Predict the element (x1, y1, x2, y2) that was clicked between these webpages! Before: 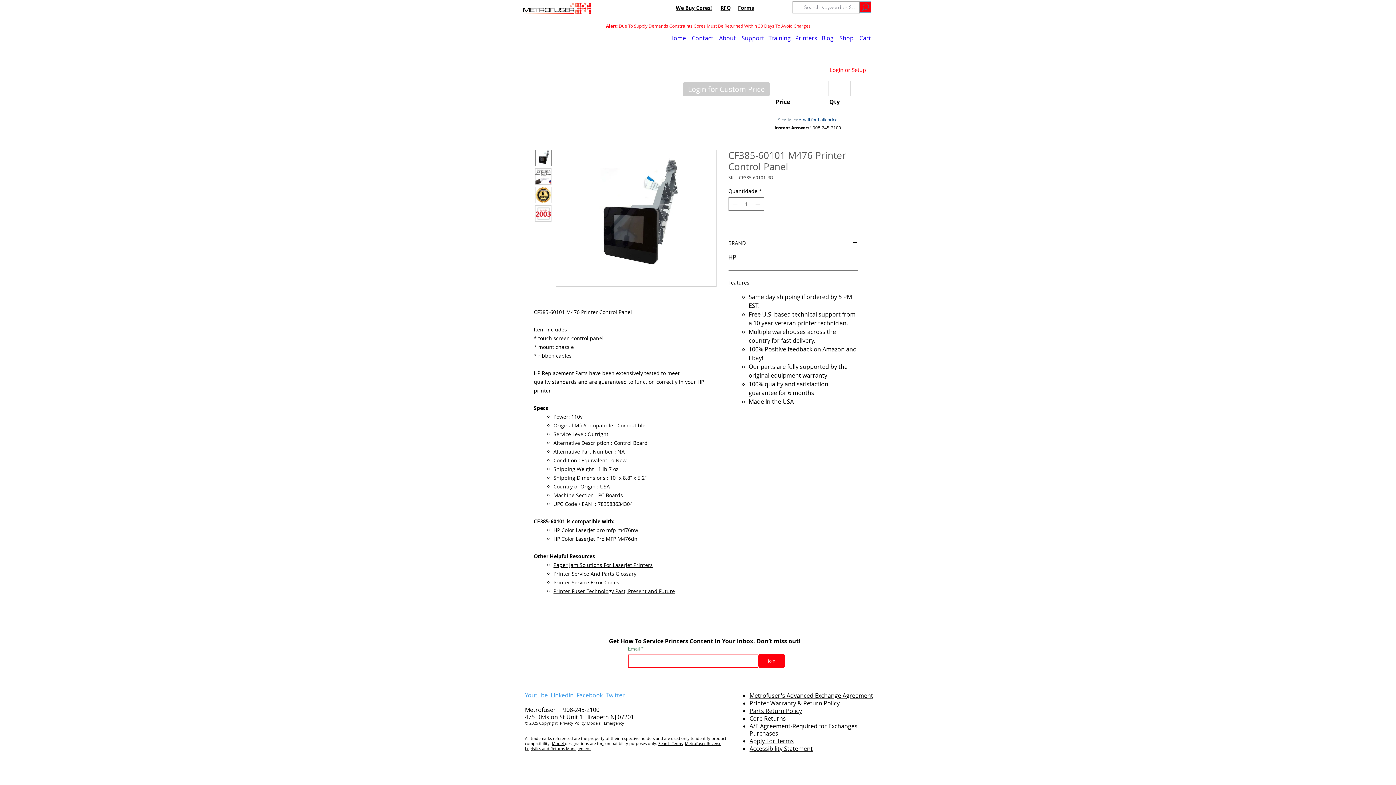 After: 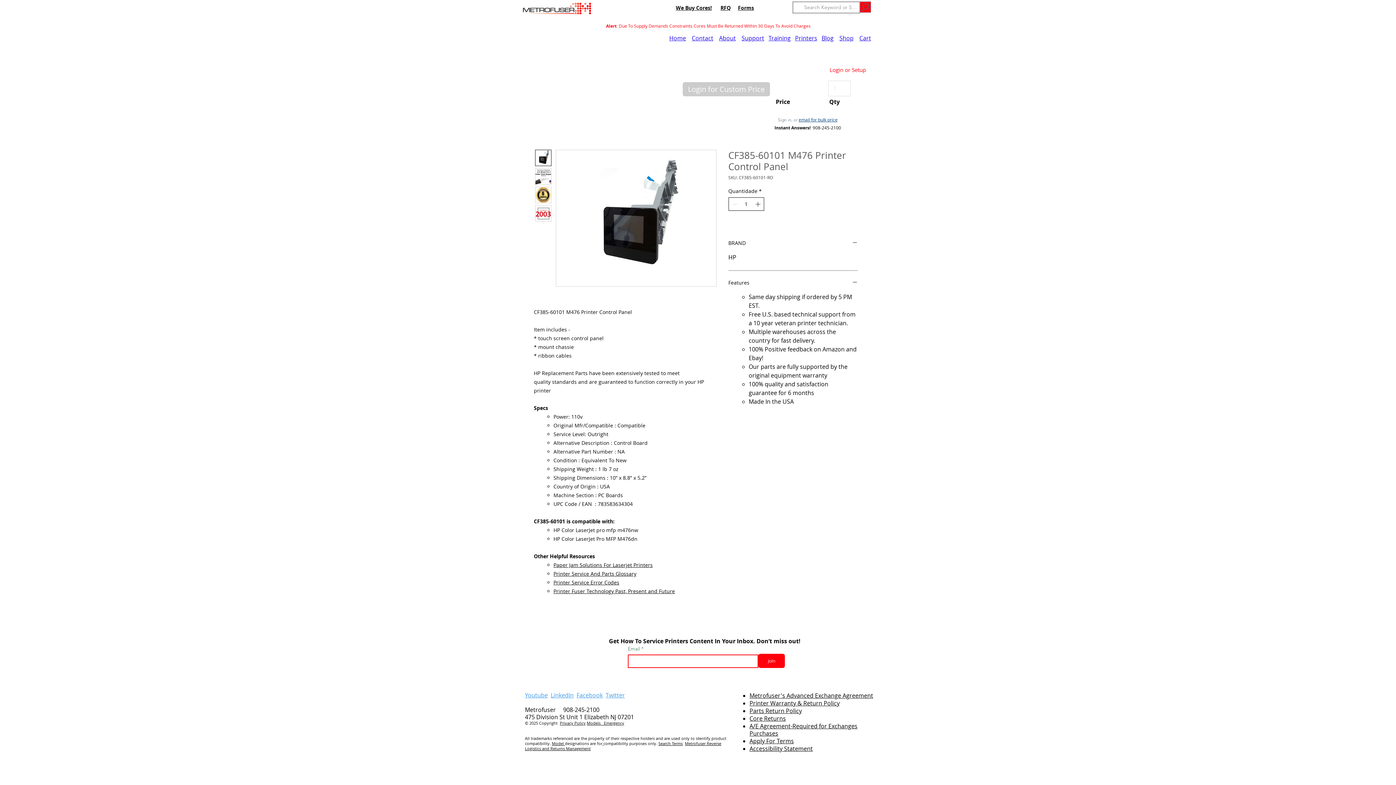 Action: label: Increment bbox: (754, 197, 763, 210)